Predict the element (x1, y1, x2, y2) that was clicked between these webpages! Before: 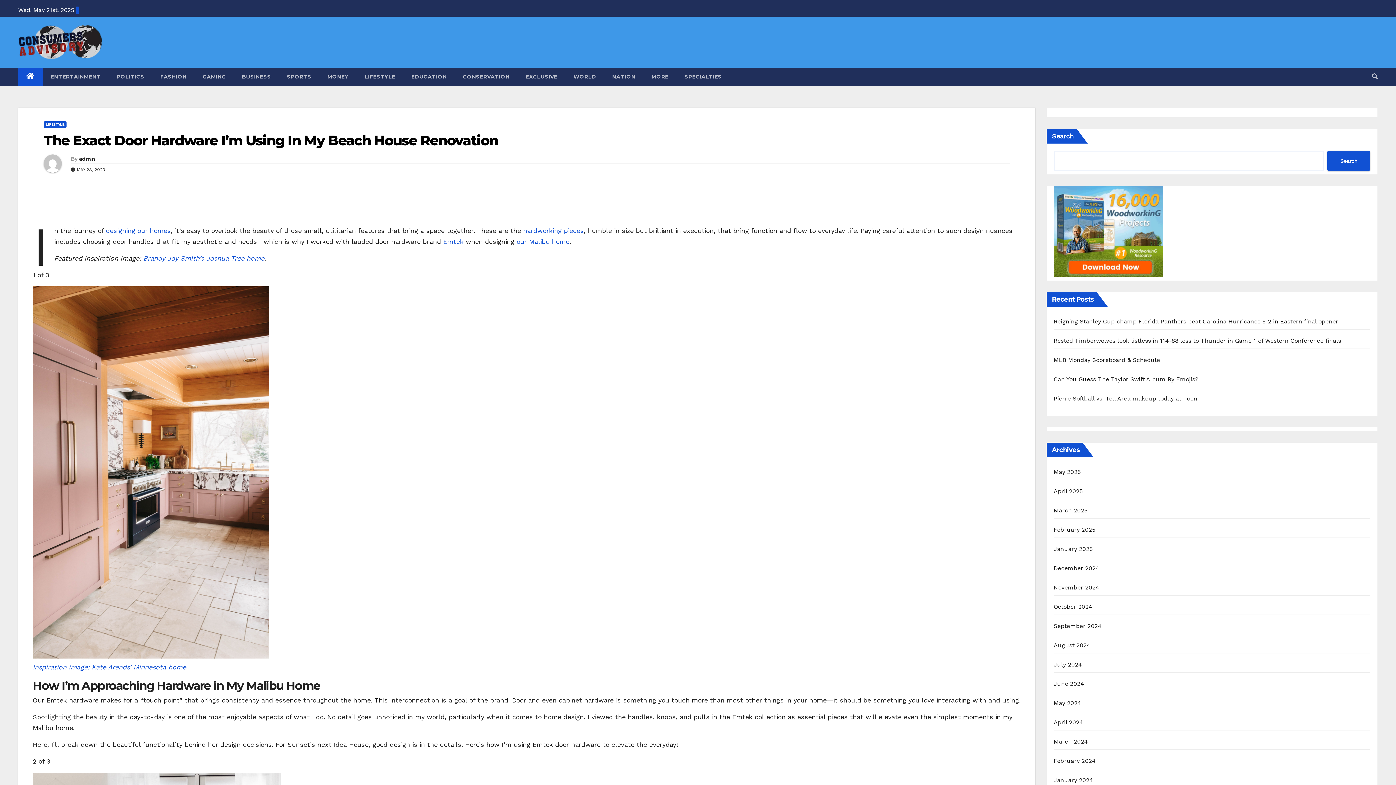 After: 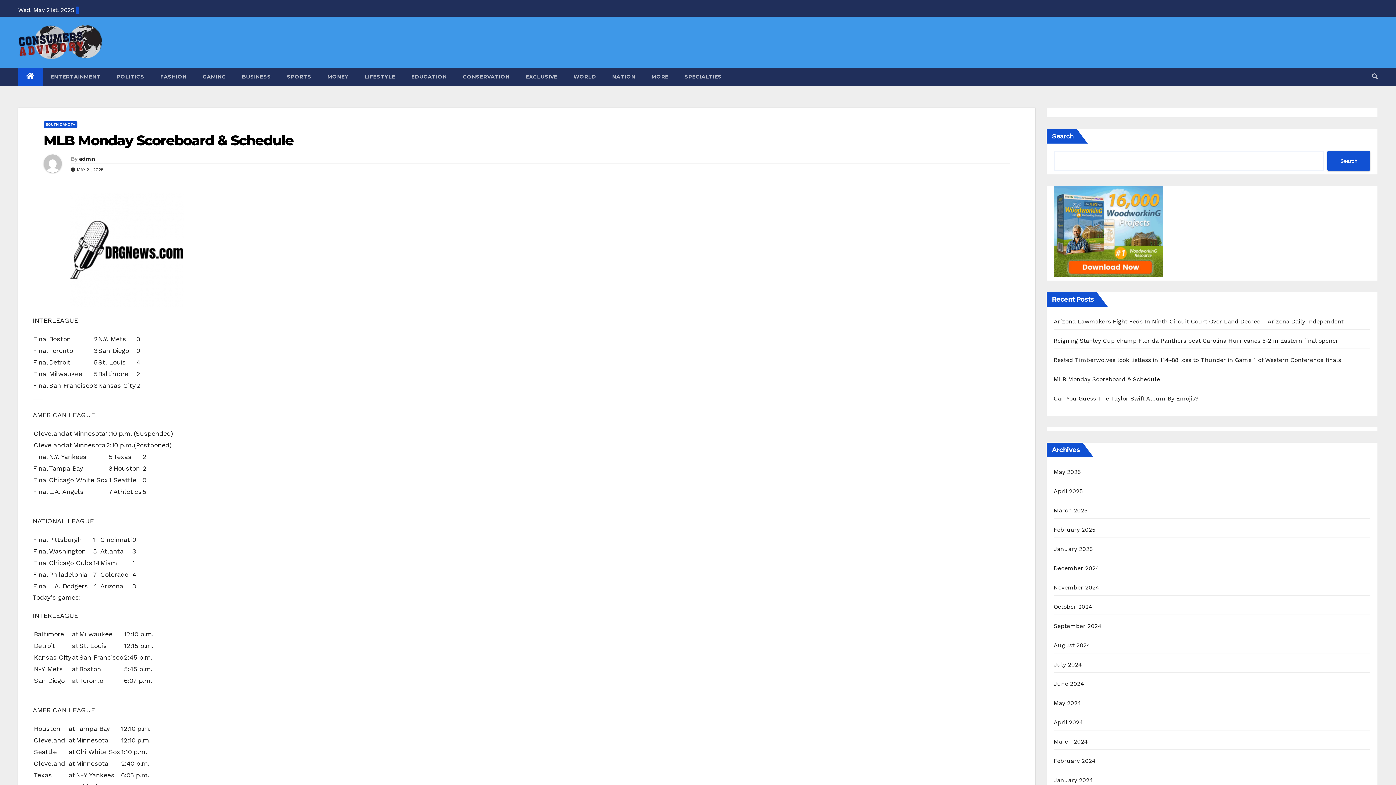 Action: bbox: (1054, 356, 1160, 363) label: MLB Monday Scoreboard & Schedule